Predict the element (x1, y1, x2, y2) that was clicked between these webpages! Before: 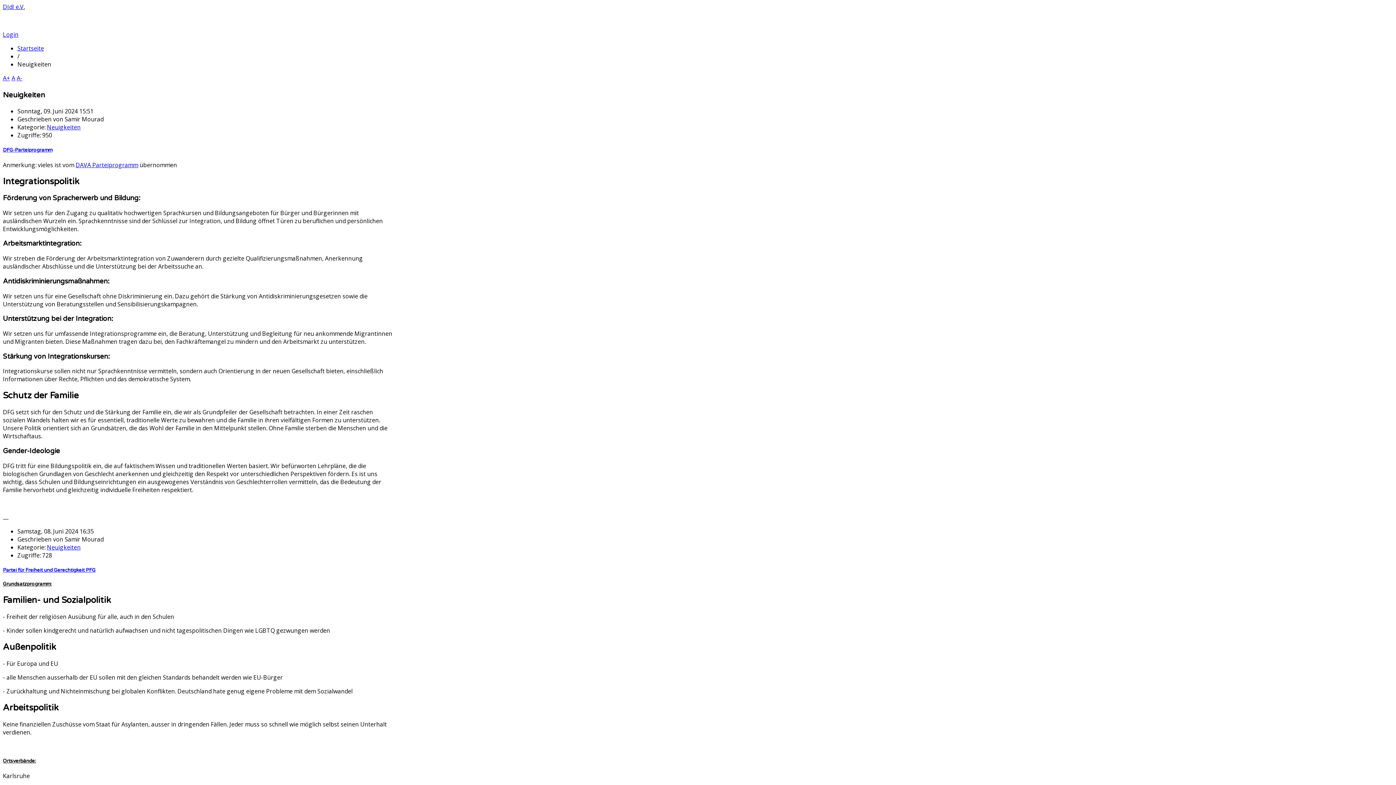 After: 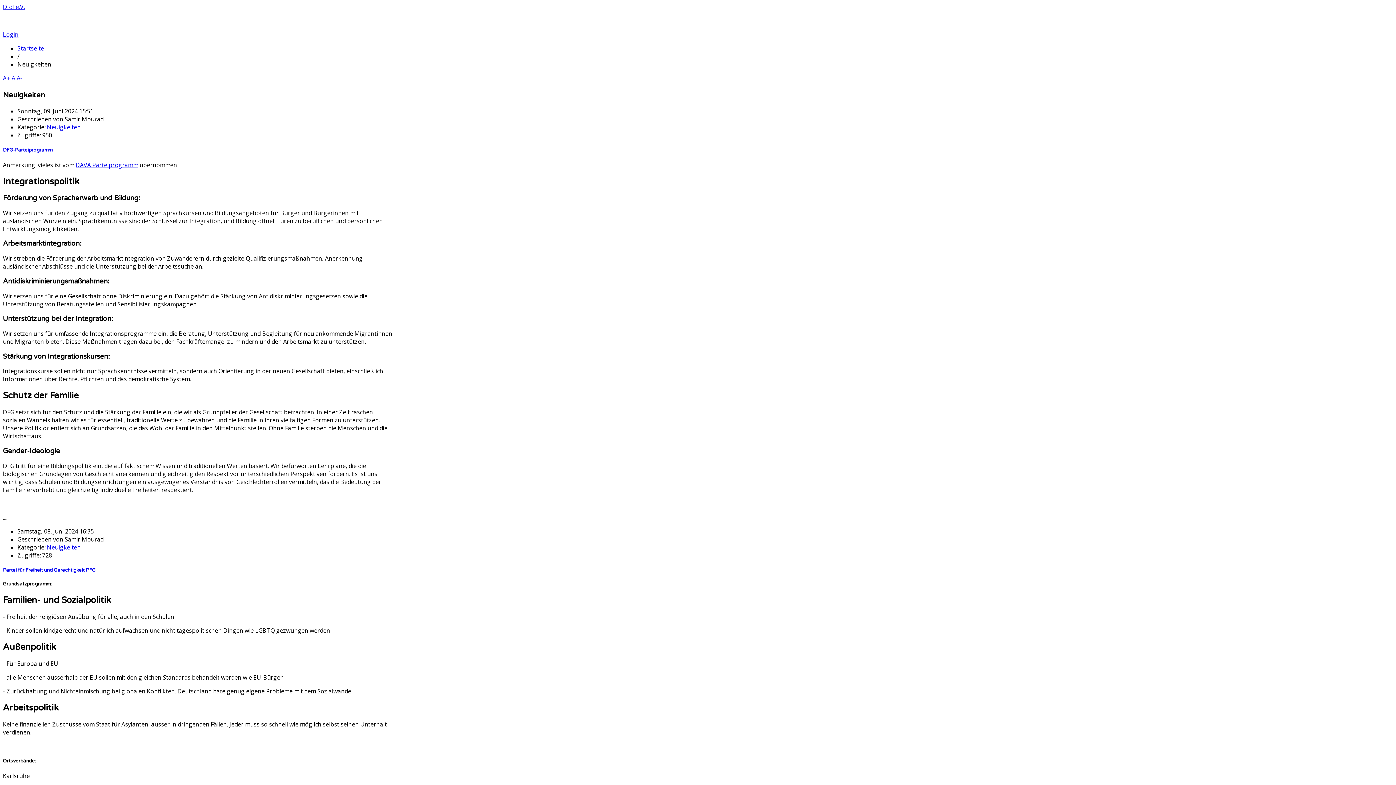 Action: label: A bbox: (11, 74, 15, 82)